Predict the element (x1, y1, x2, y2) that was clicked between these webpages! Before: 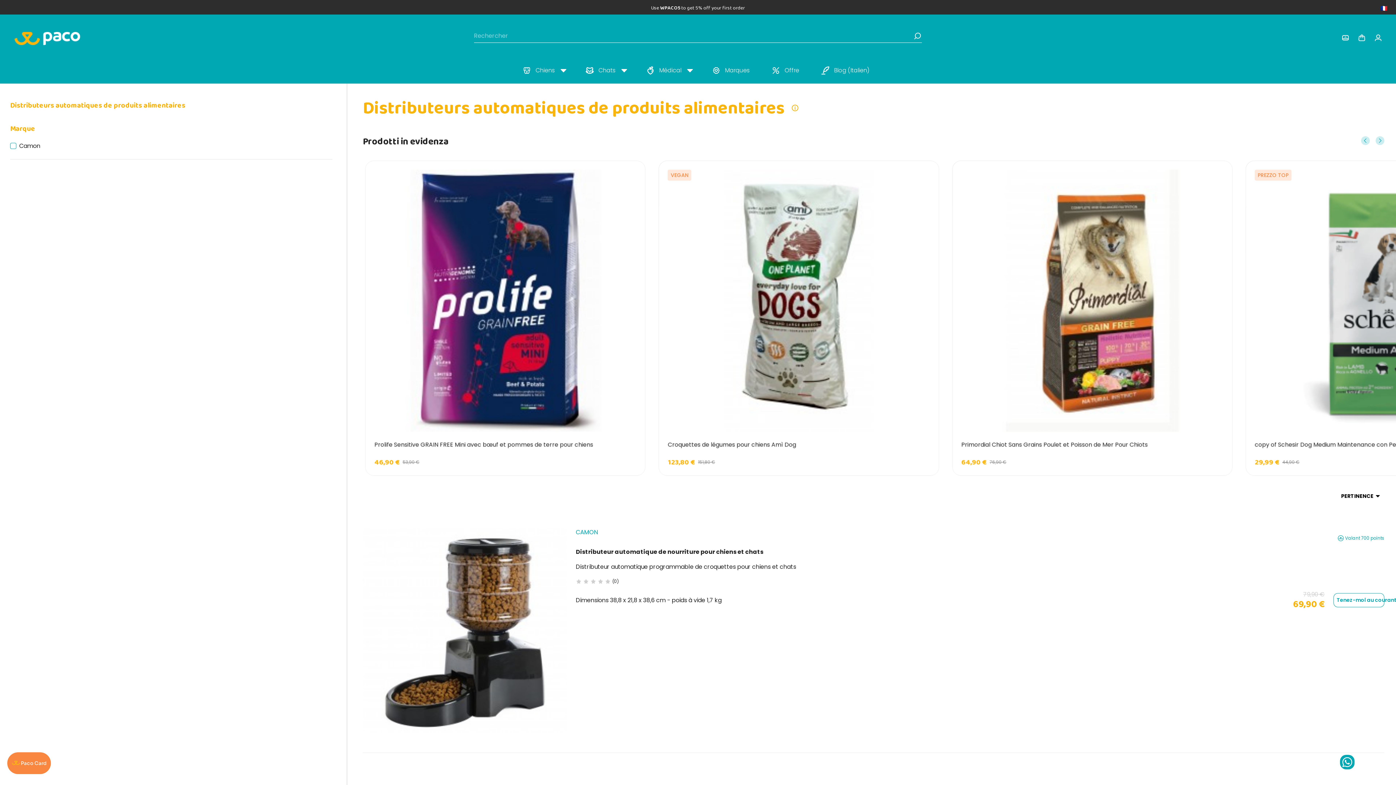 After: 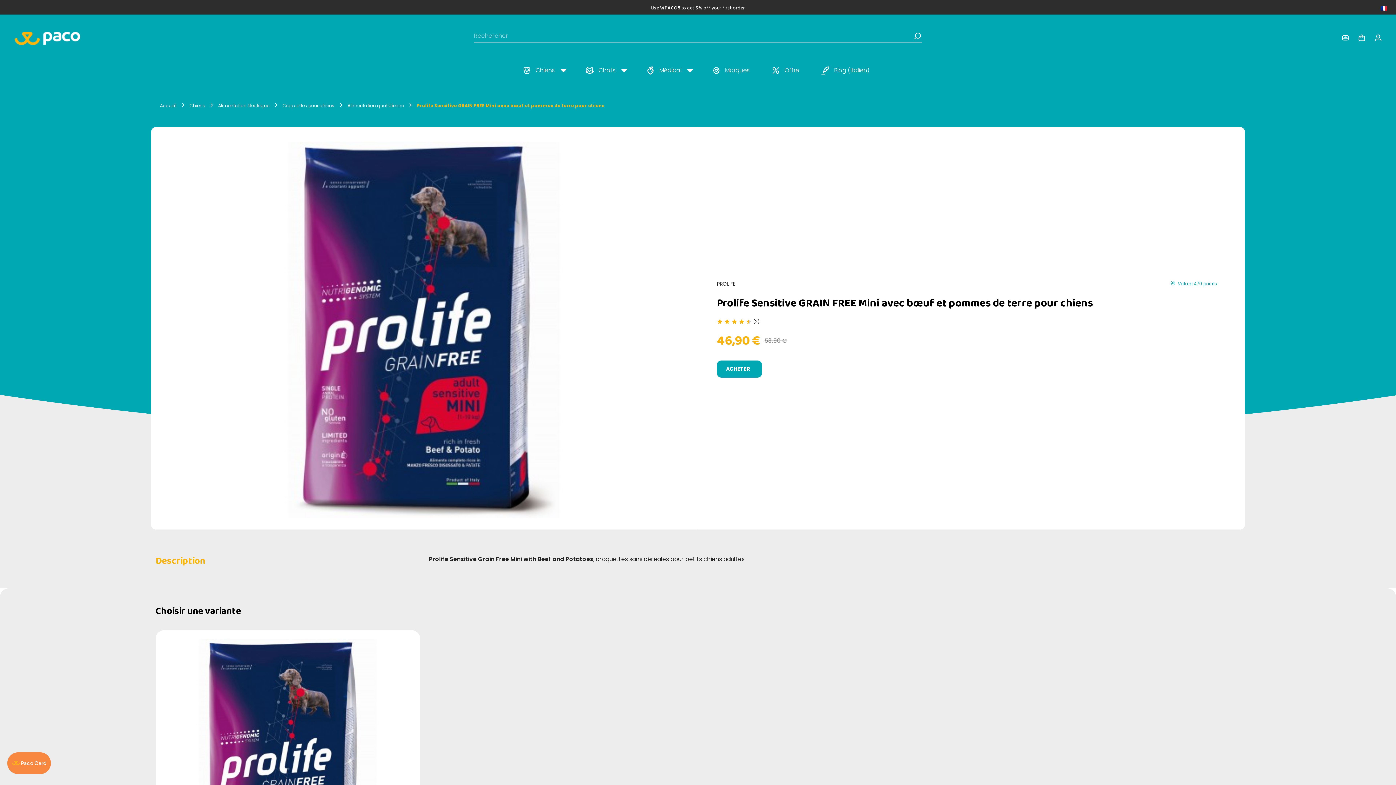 Action: label: Paco Pet Shop – Prolife Sensitive GRAIN FREE Mini avec bœuf et pommes de terre pour chiens bbox: (372, 169, 634, 432)